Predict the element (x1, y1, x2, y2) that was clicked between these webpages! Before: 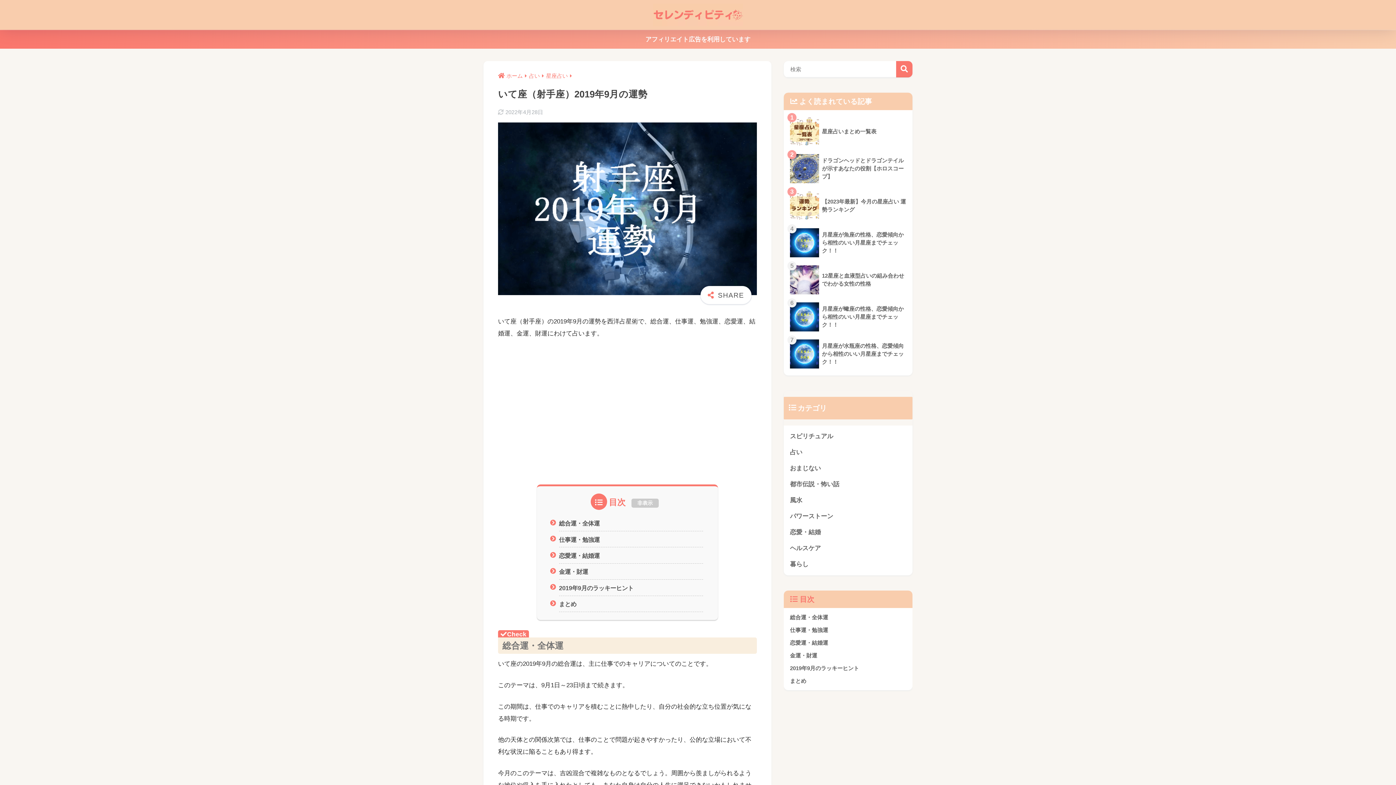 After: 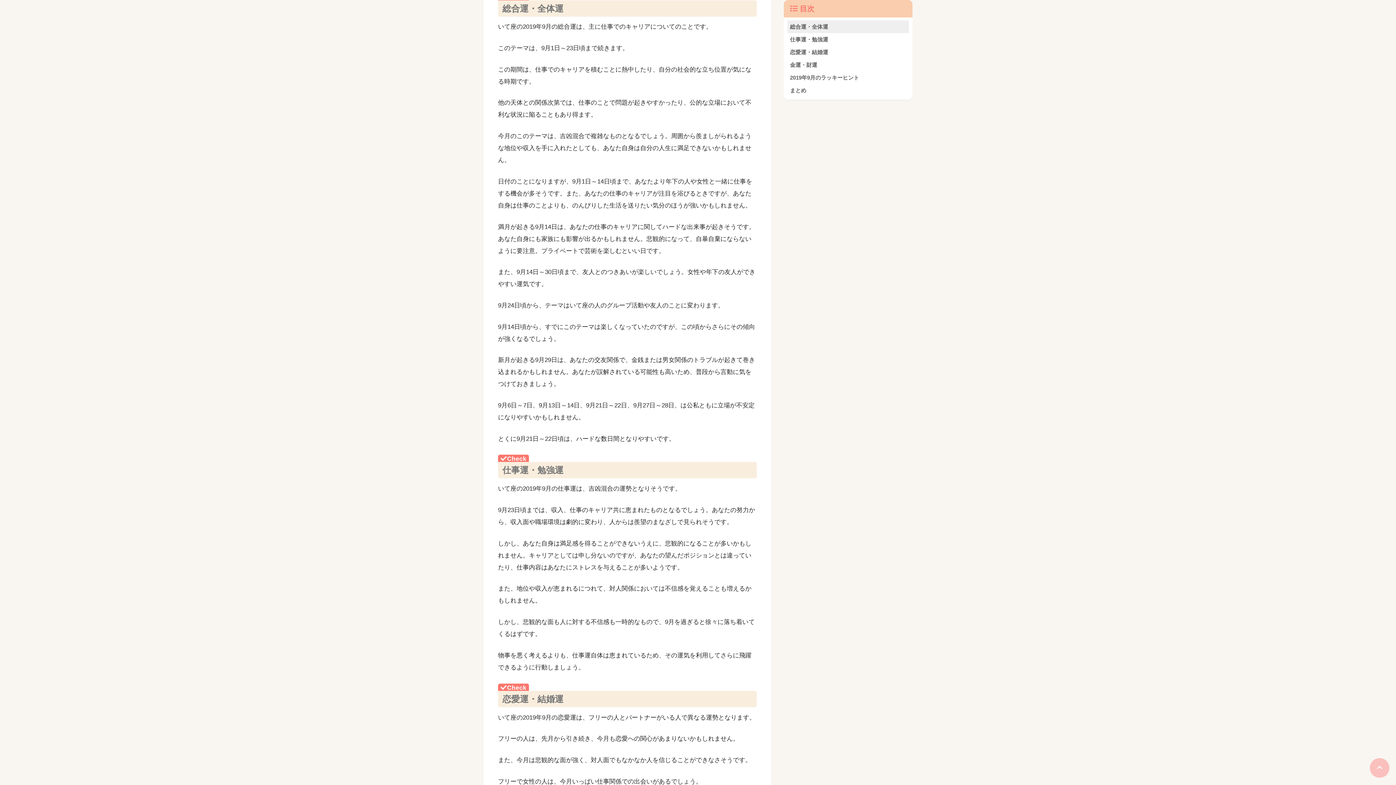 Action: label: 総合運・全体運 bbox: (559, 517, 703, 531)